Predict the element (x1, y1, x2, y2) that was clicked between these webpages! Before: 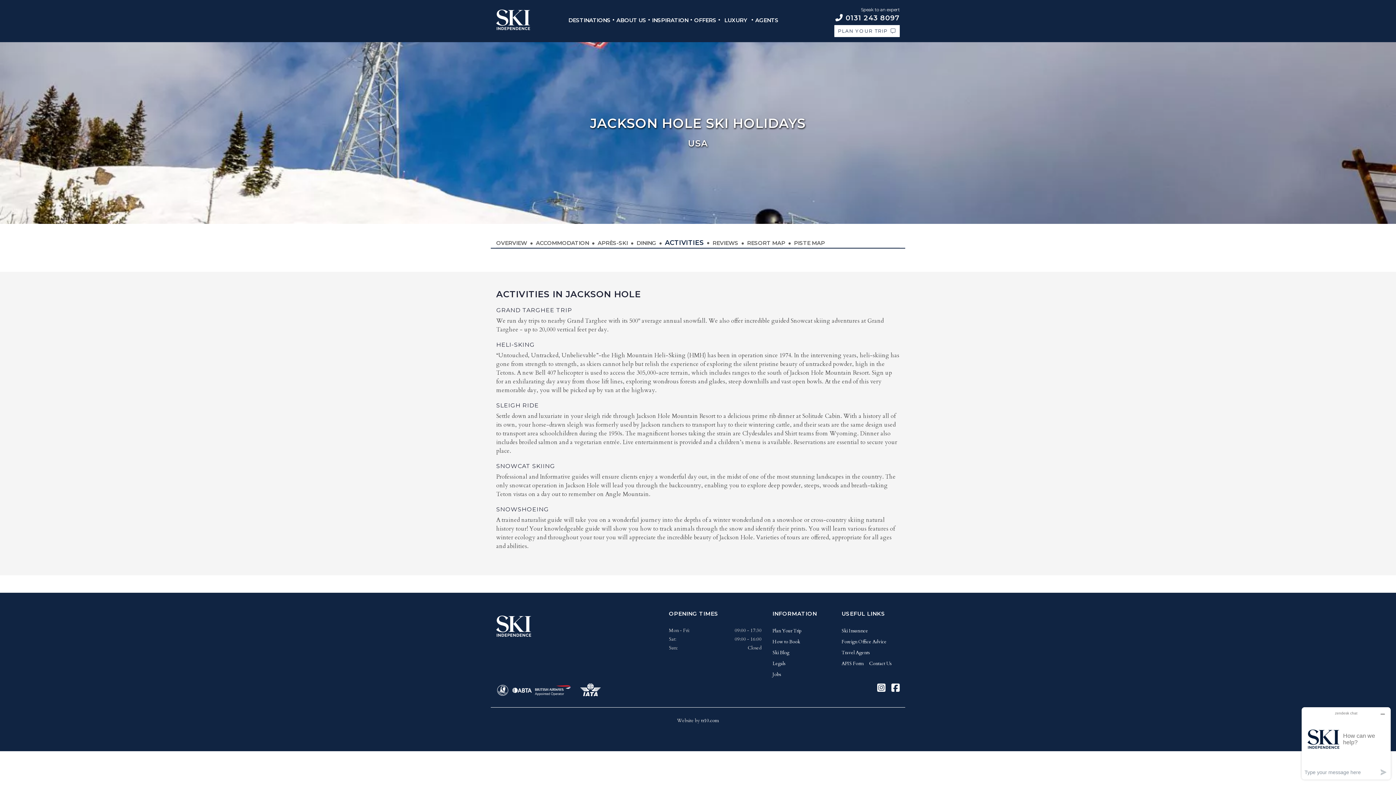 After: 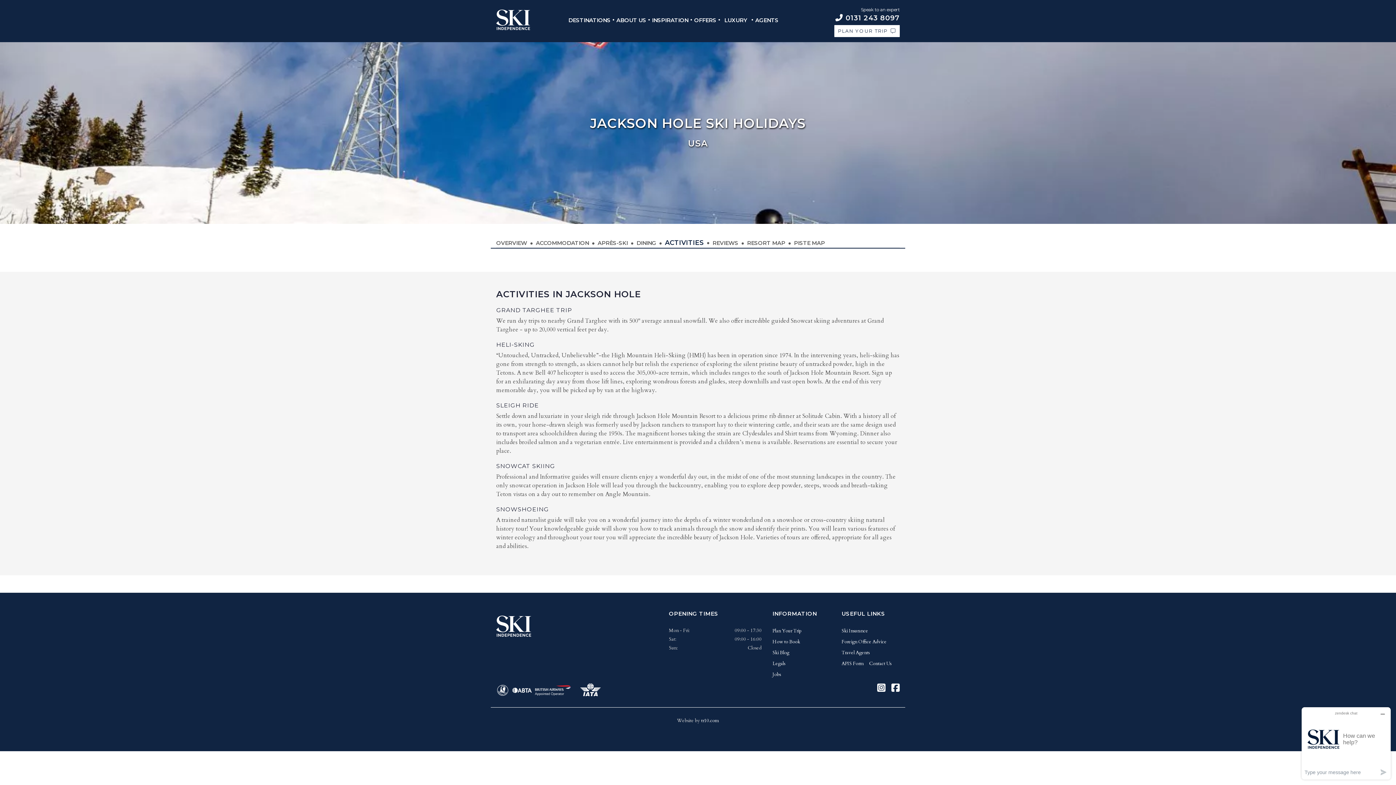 Action: label: 0131 243 8097 bbox: (845, 14, 900, 24)